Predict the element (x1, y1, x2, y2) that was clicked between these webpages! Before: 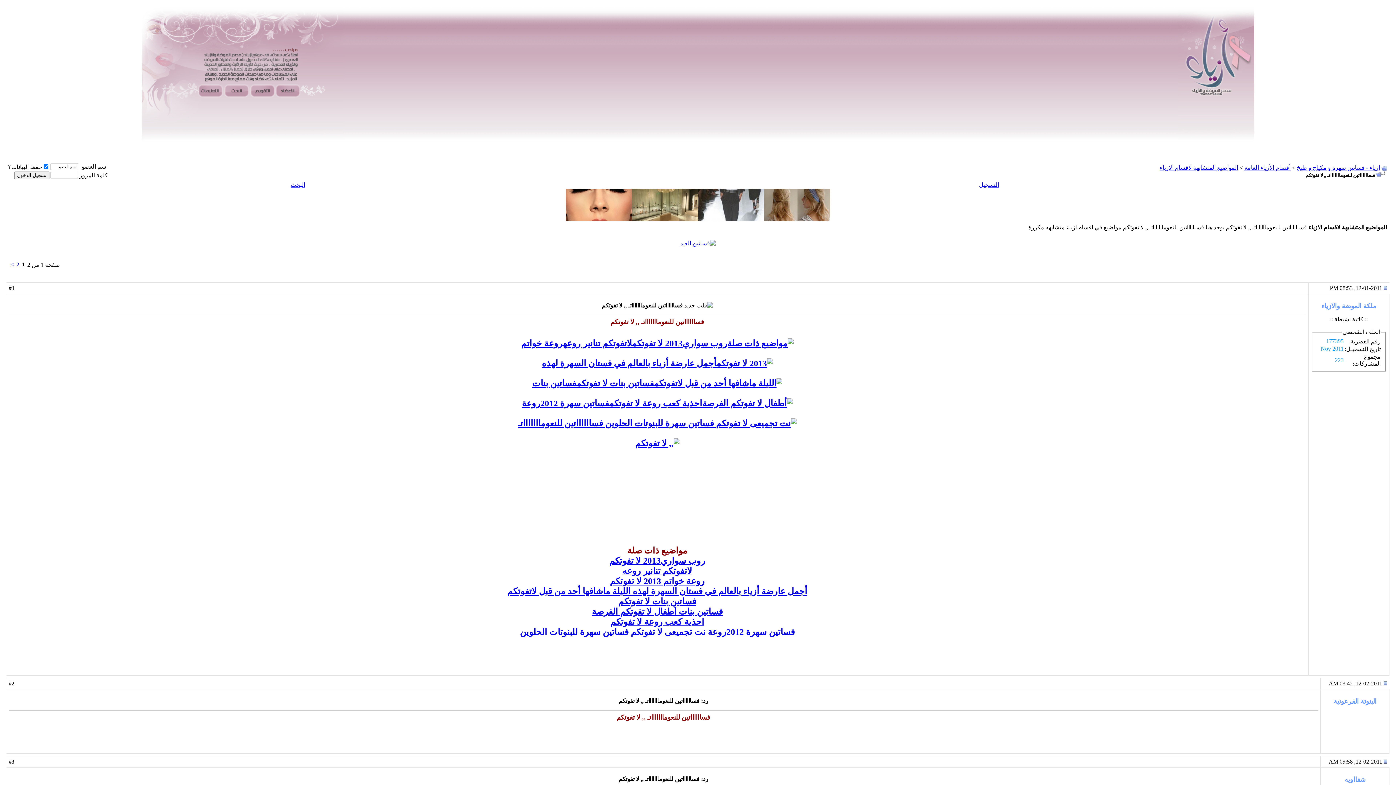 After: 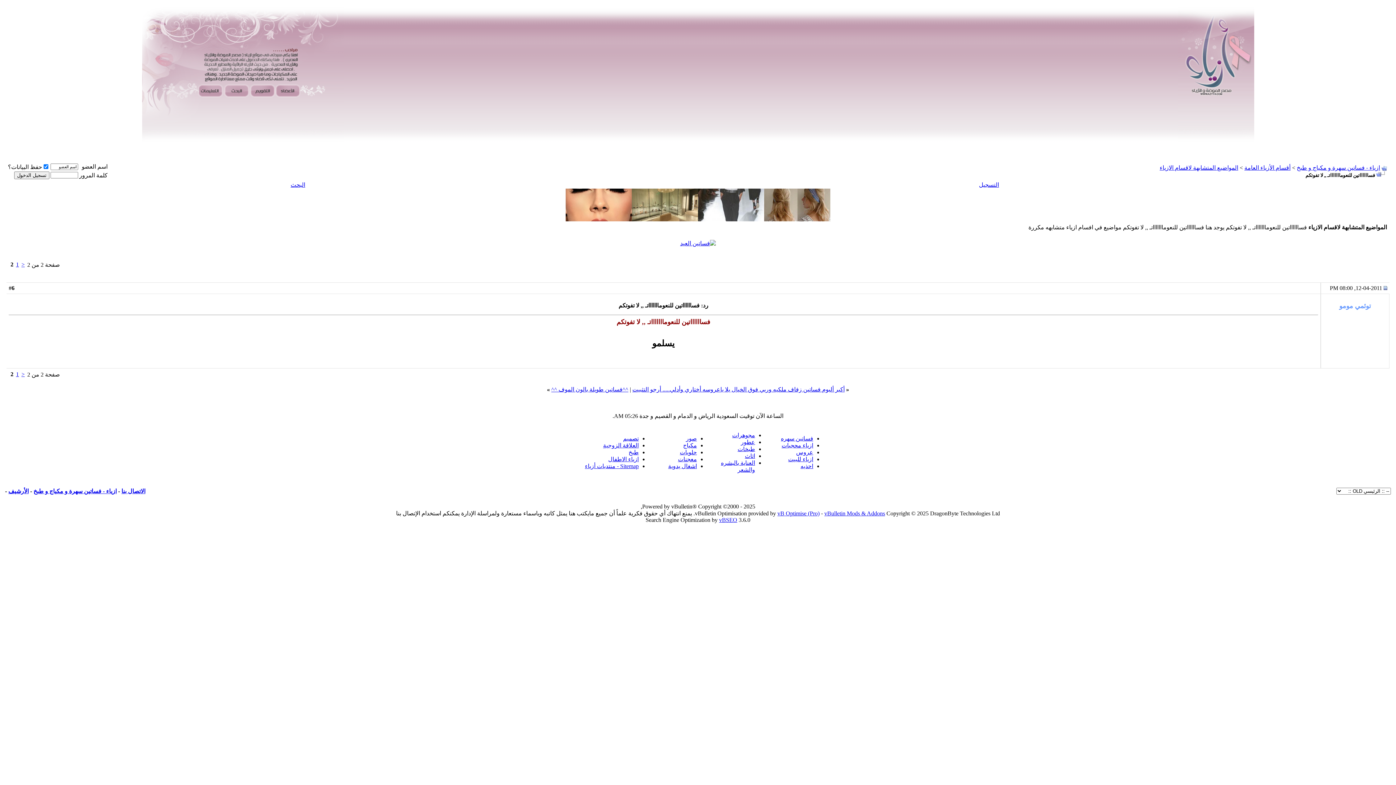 Action: bbox: (10, 261, 13, 267) label: >